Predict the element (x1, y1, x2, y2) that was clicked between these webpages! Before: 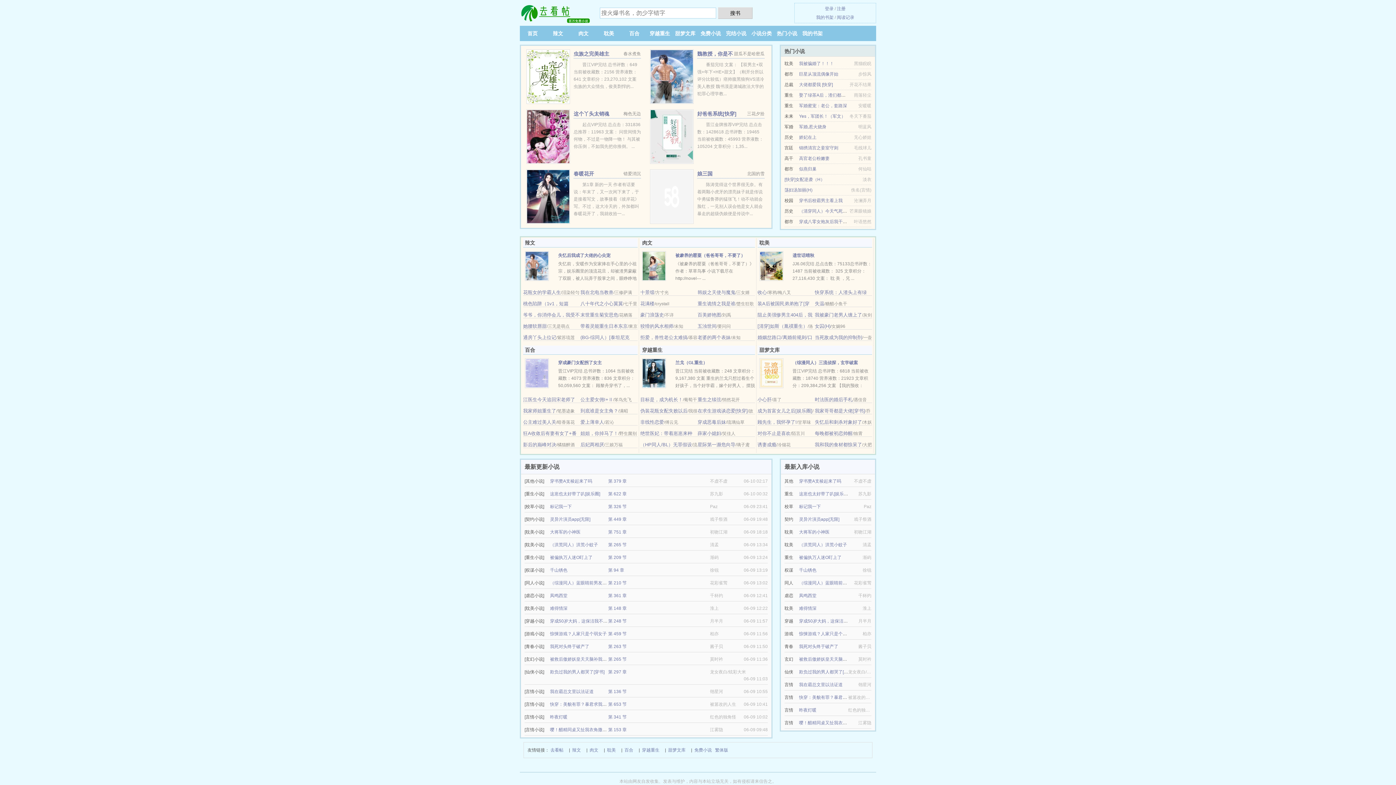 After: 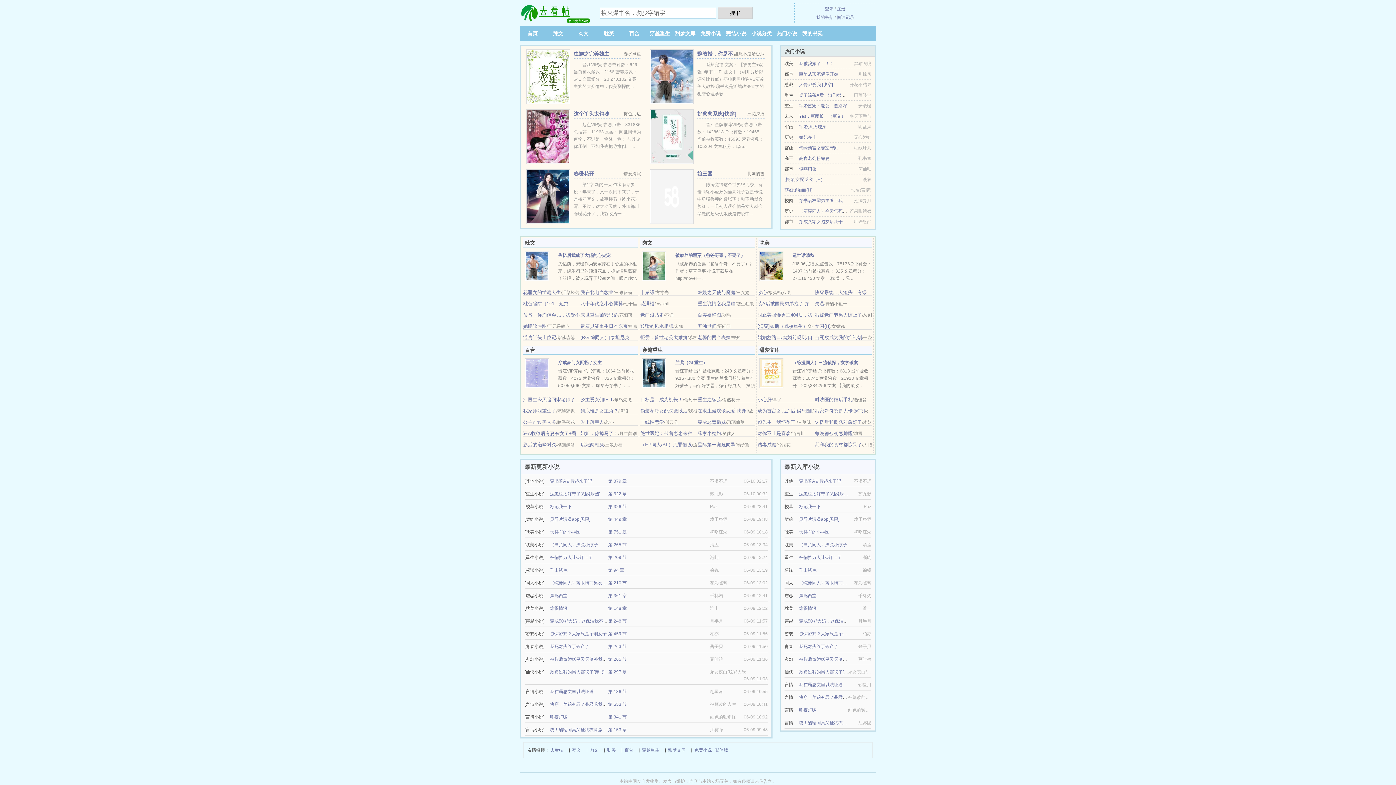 Action: bbox: (815, 430, 852, 436) label: 每晚都被初恋帅醒